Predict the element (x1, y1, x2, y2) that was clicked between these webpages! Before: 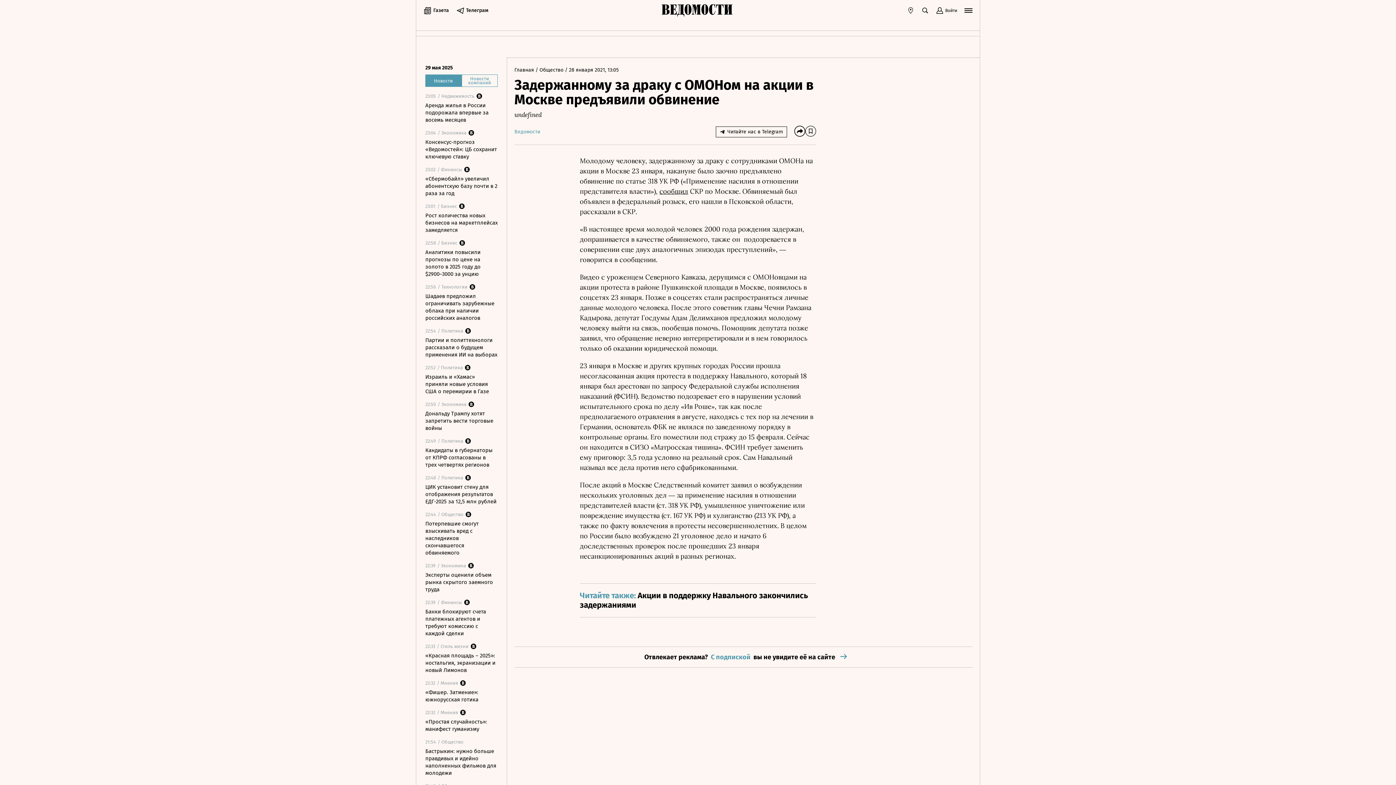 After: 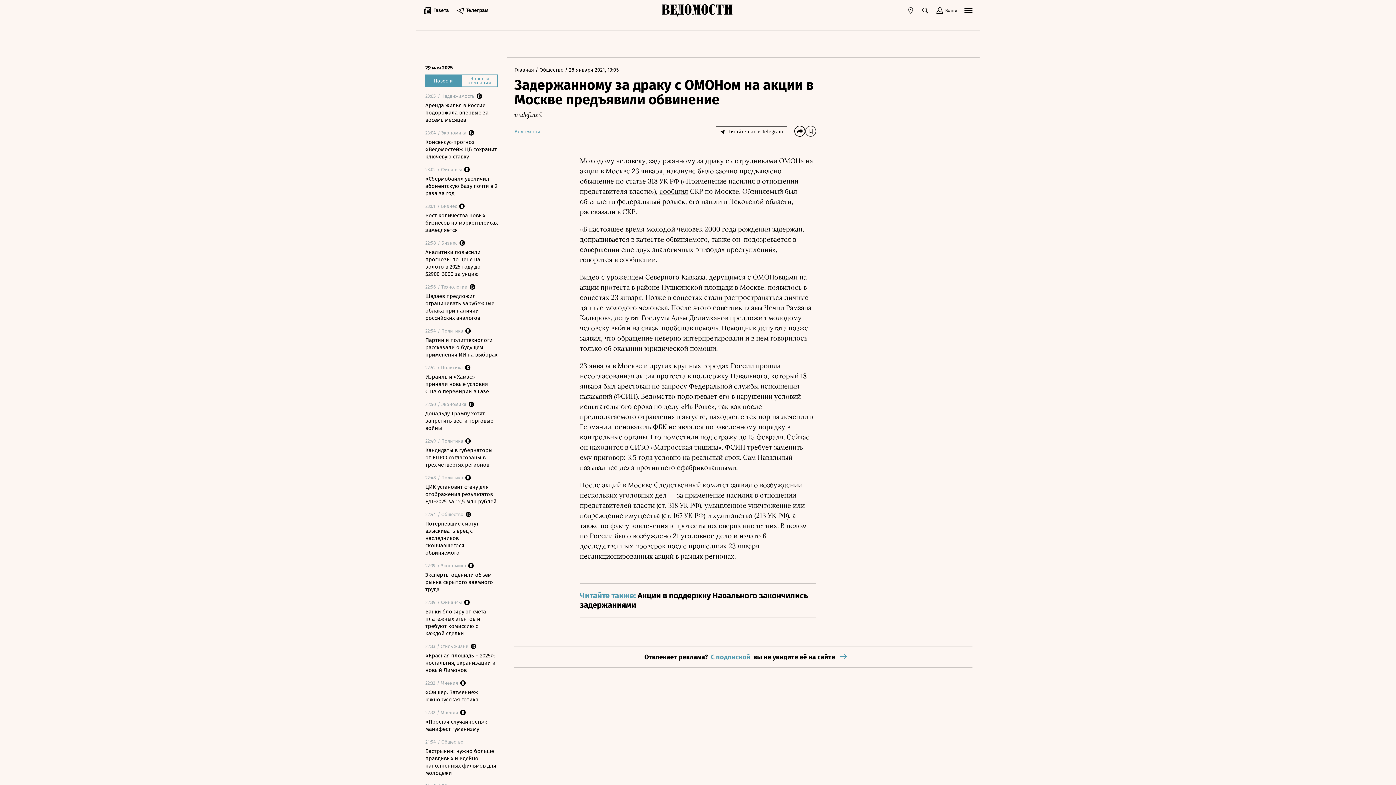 Action: bbox: (907, 6, 914, 14)